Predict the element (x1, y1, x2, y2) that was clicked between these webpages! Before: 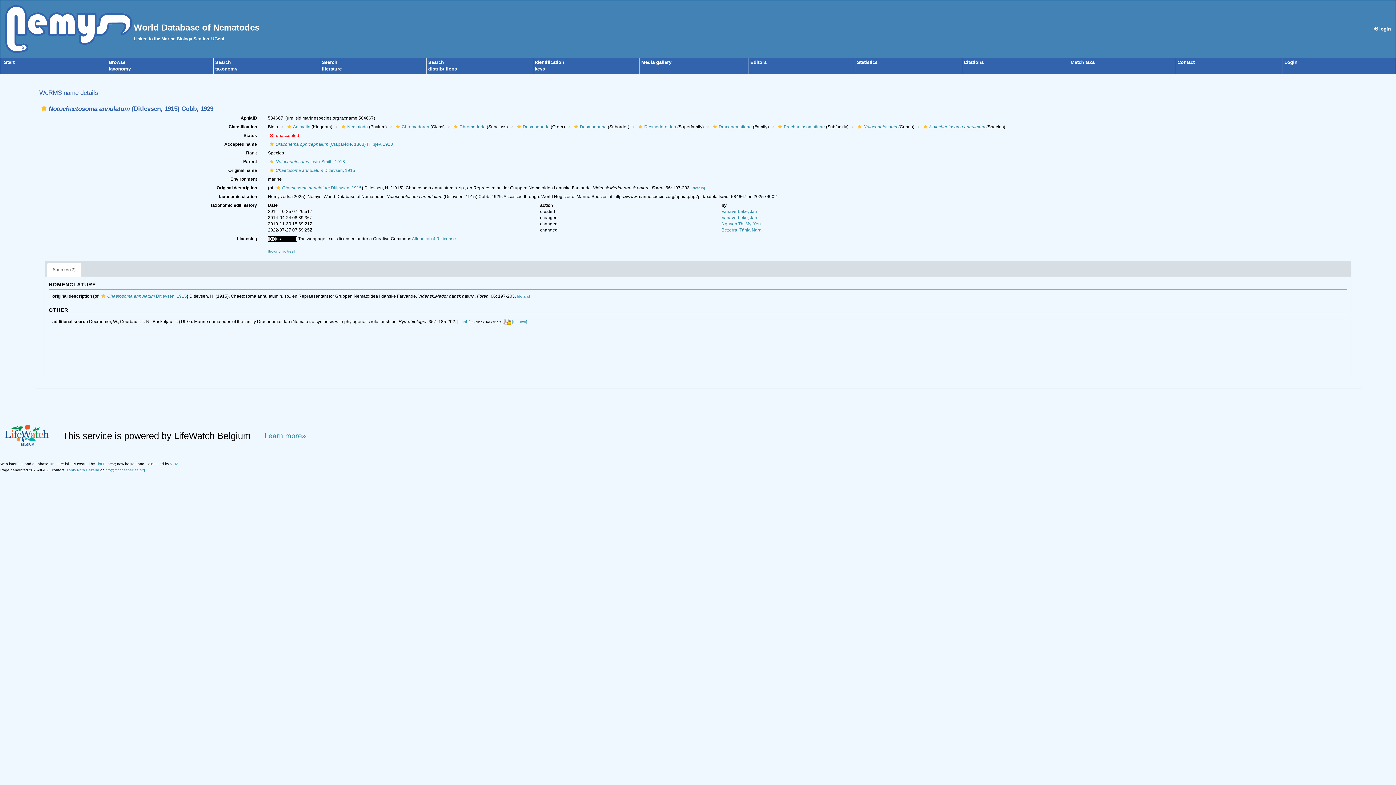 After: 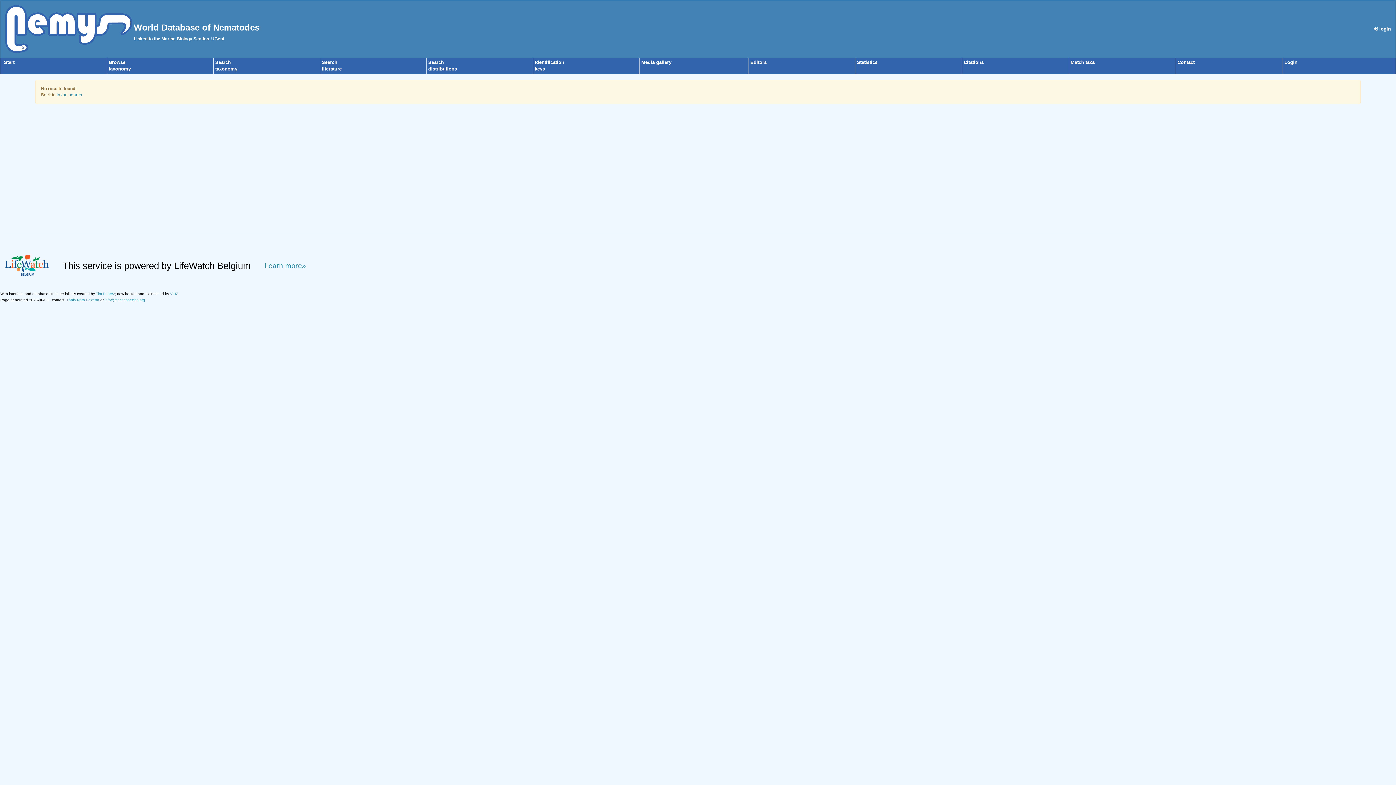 Action: bbox: (99, 294, 107, 298)